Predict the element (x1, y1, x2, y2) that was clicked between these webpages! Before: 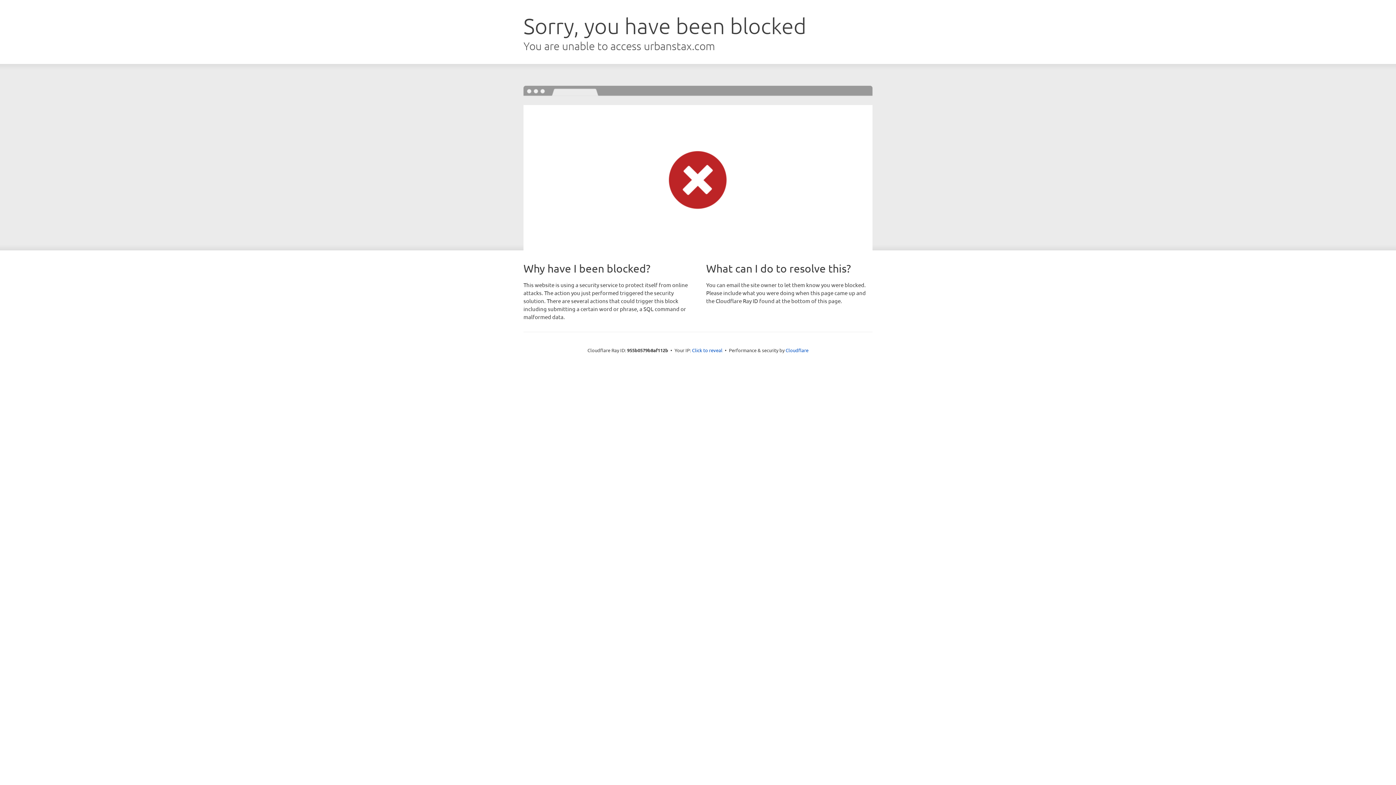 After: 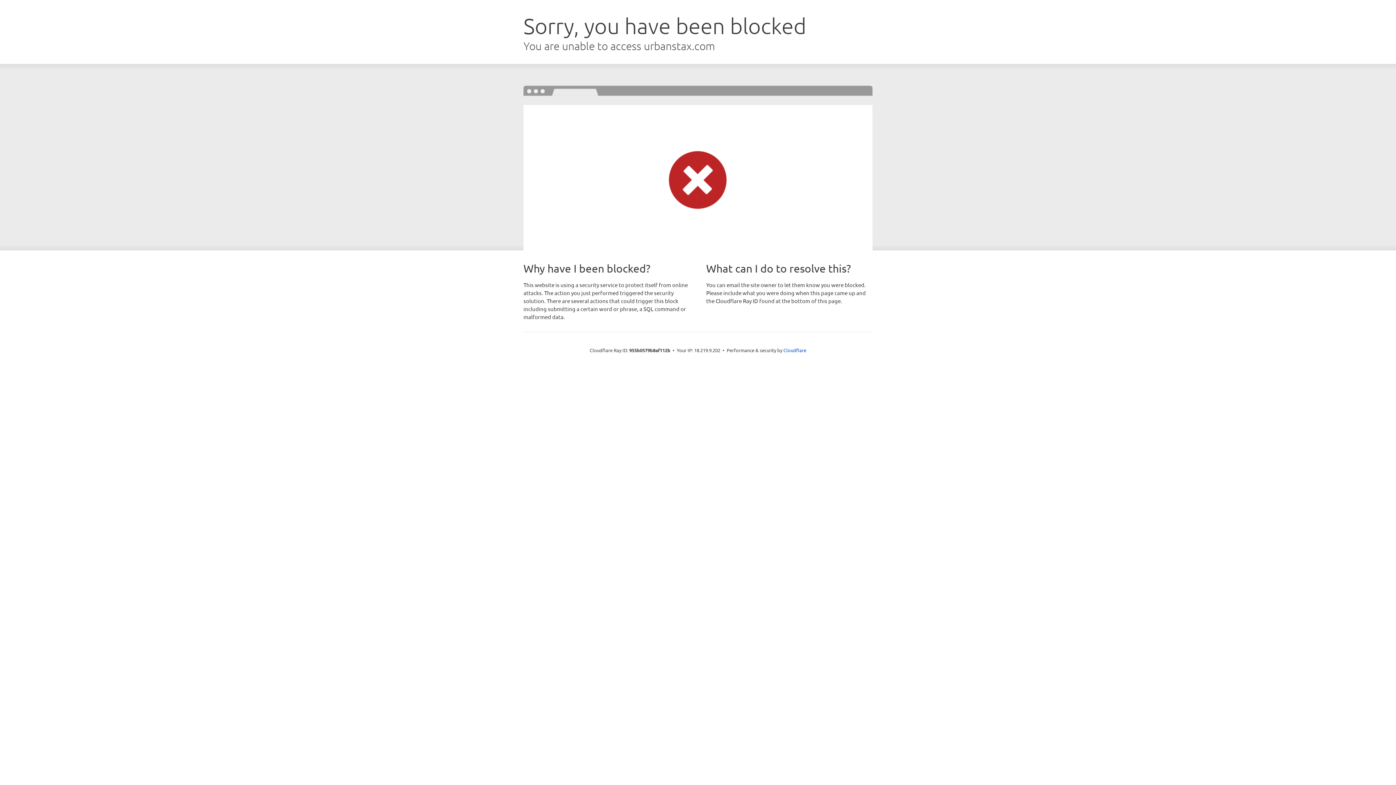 Action: label: Click to reveal bbox: (692, 346, 722, 353)